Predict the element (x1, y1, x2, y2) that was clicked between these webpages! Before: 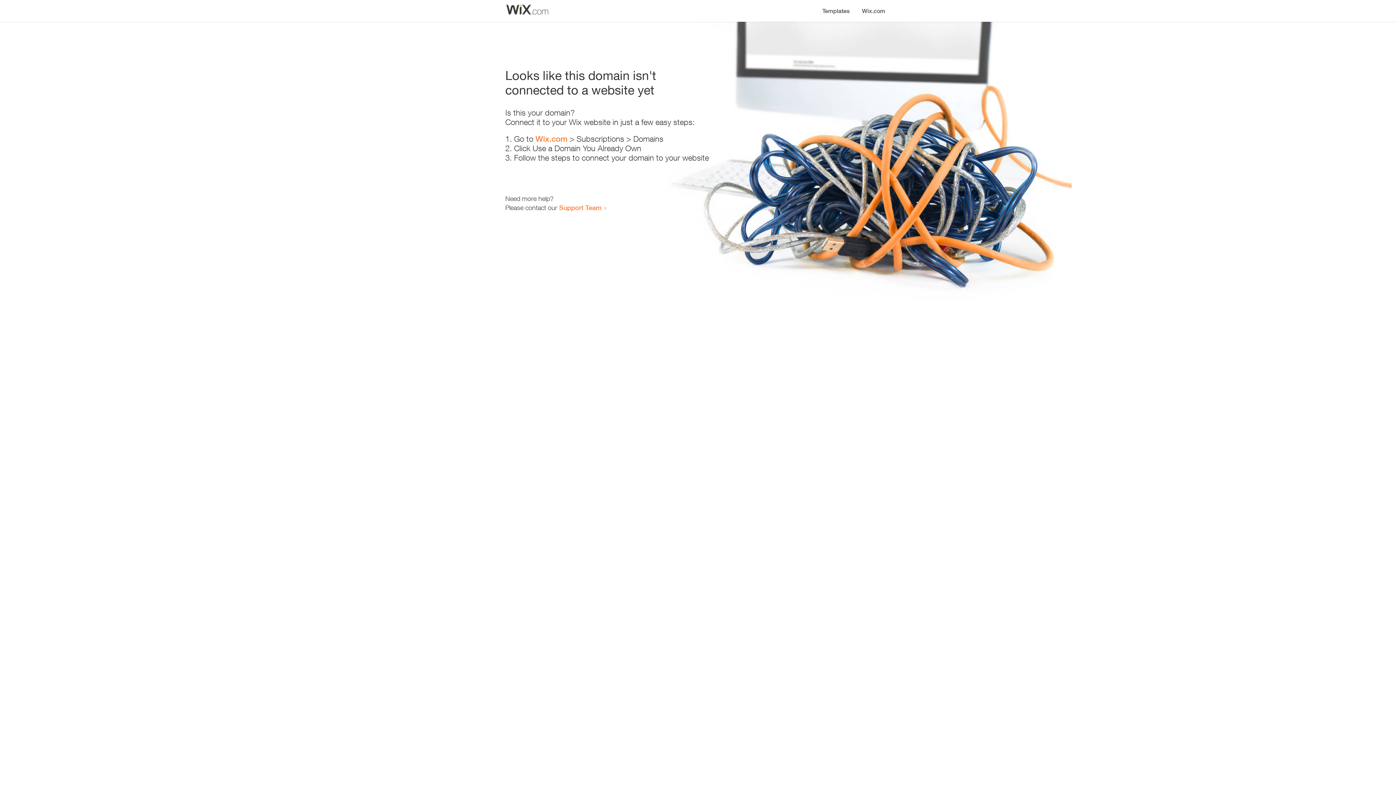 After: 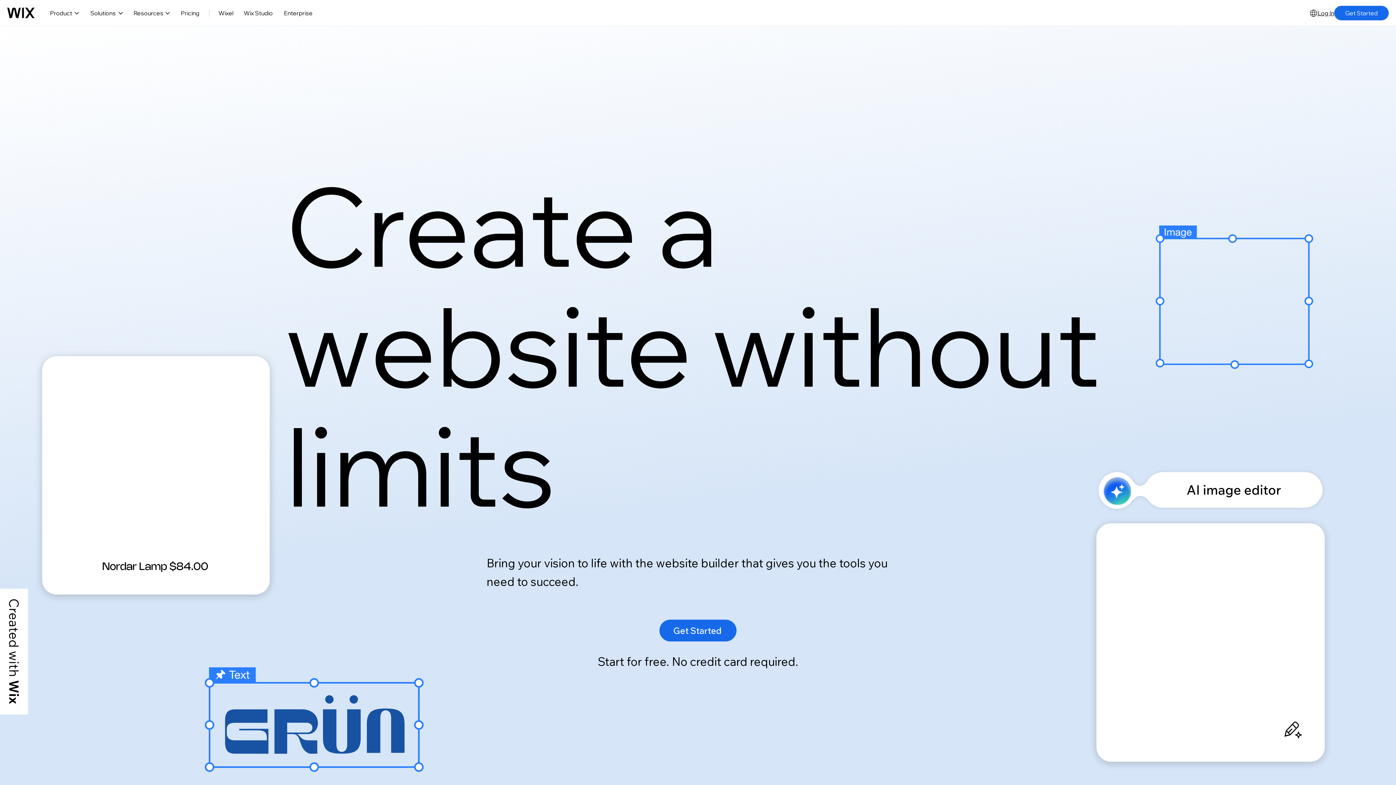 Action: bbox: (856, 0, 890, 14) label: Wix.com